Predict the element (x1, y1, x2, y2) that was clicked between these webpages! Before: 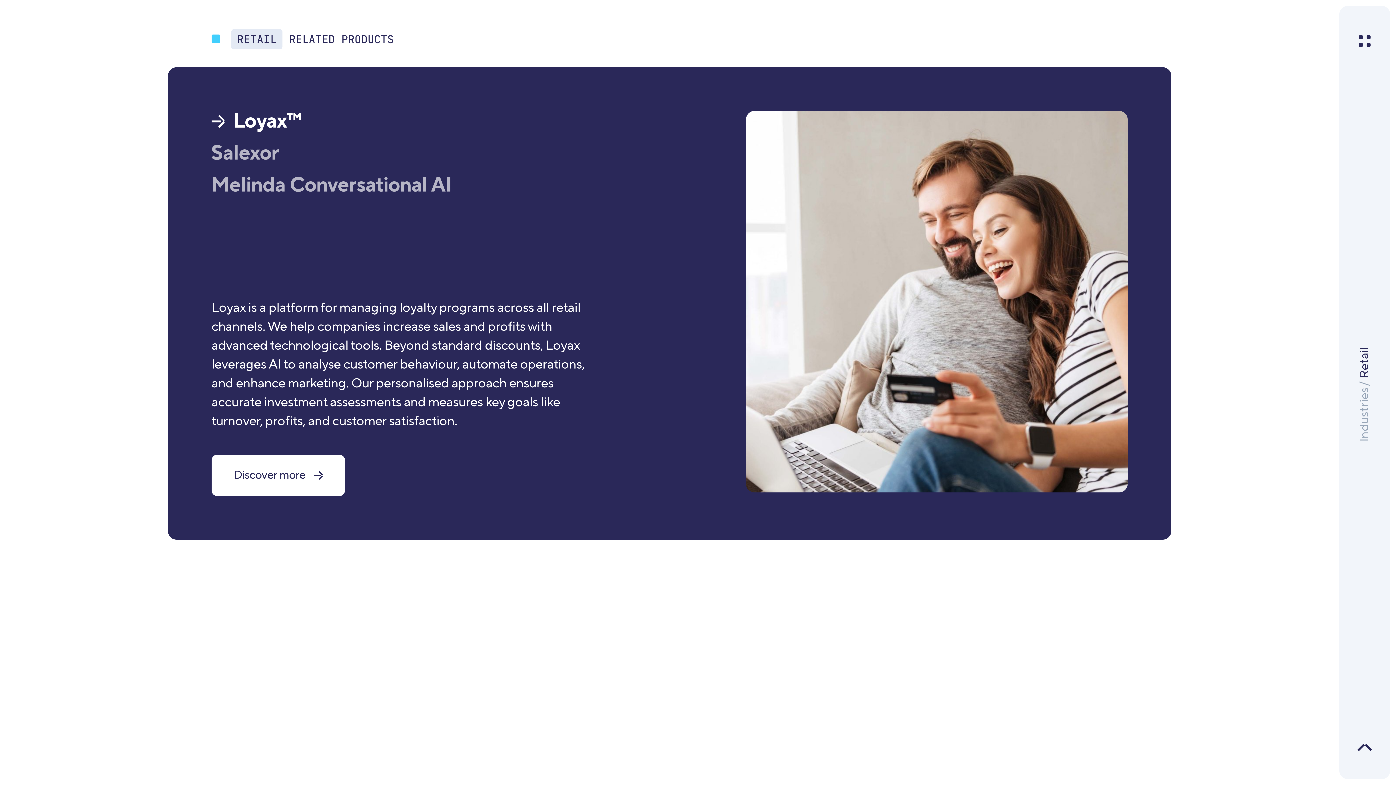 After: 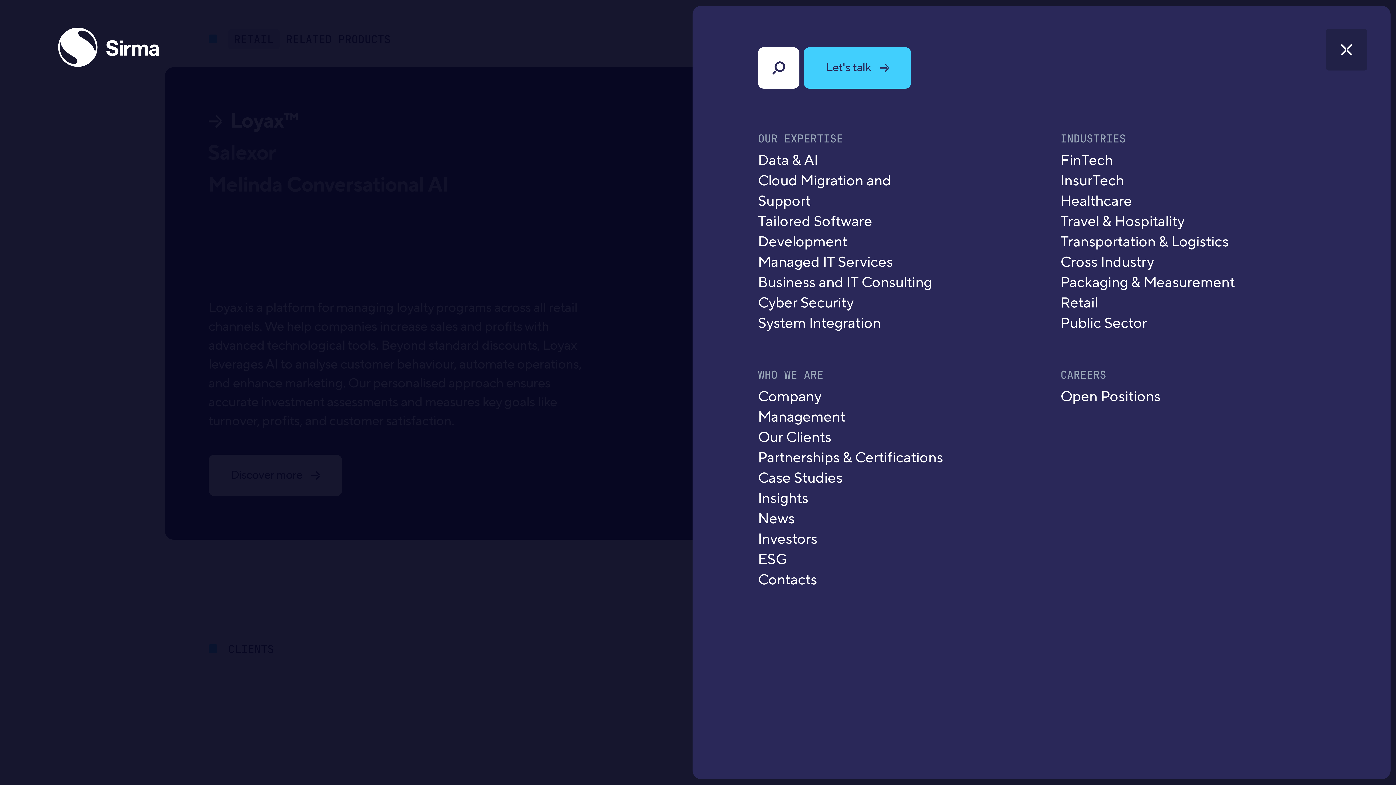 Action: bbox: (1344, 20, 1385, 61)